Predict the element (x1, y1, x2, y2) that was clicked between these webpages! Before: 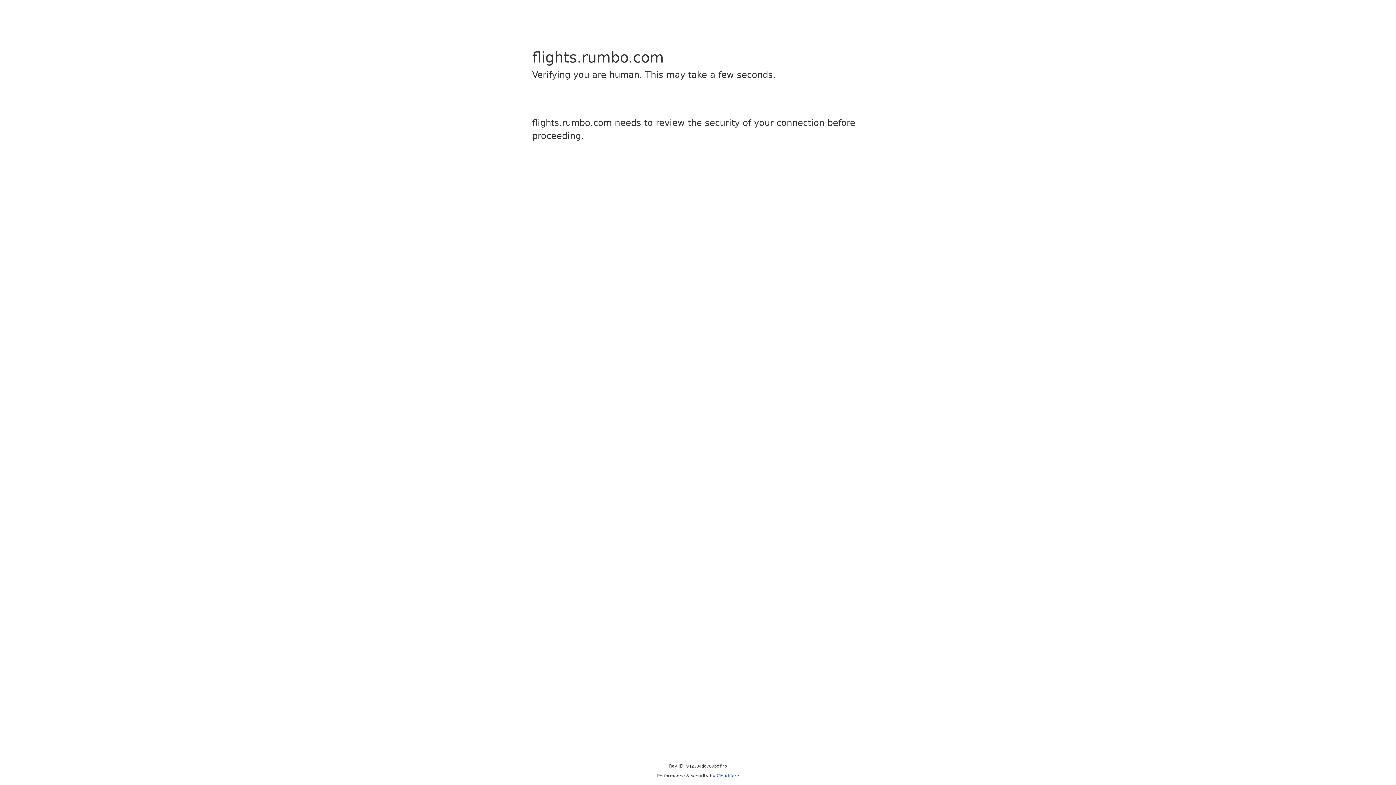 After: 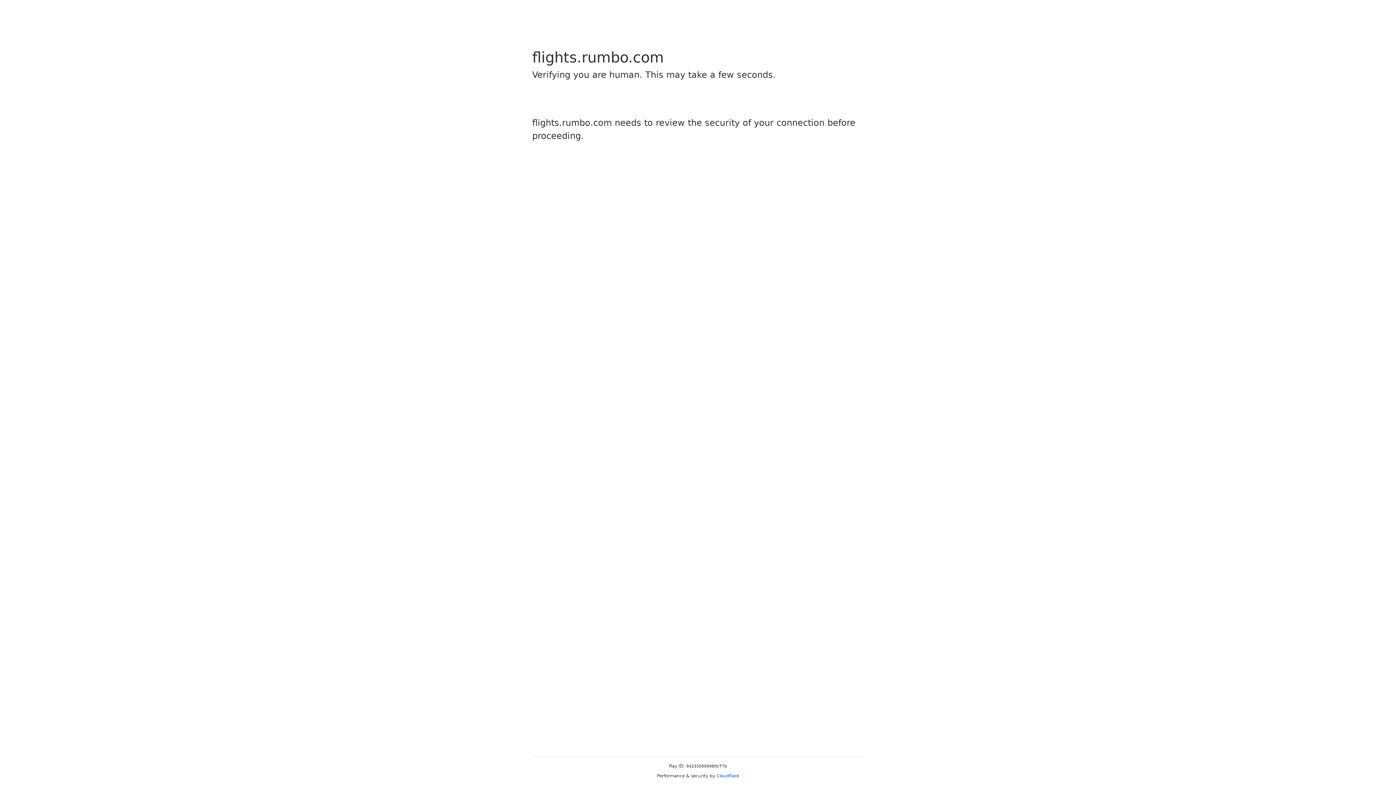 Action: bbox: (716, 773, 739, 778) label: Cloudflare